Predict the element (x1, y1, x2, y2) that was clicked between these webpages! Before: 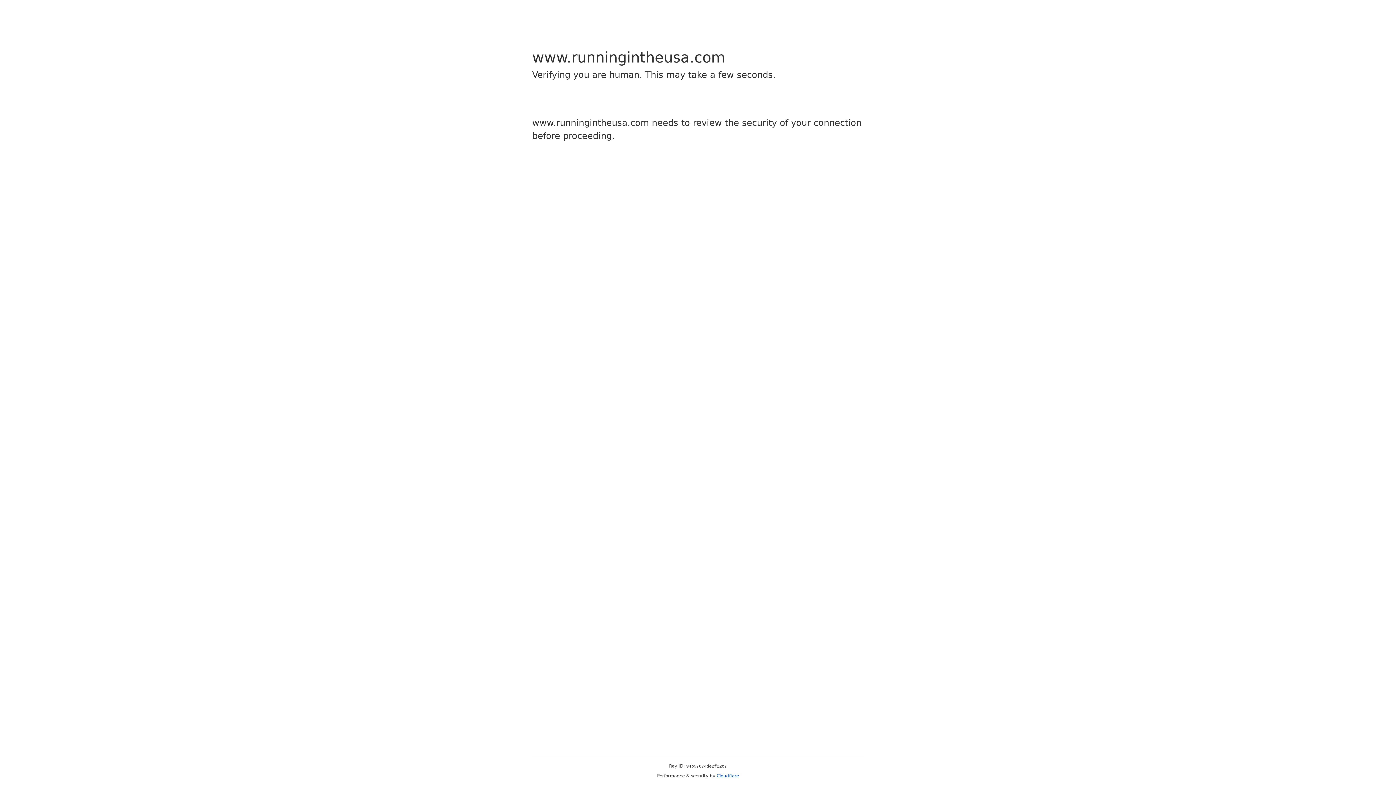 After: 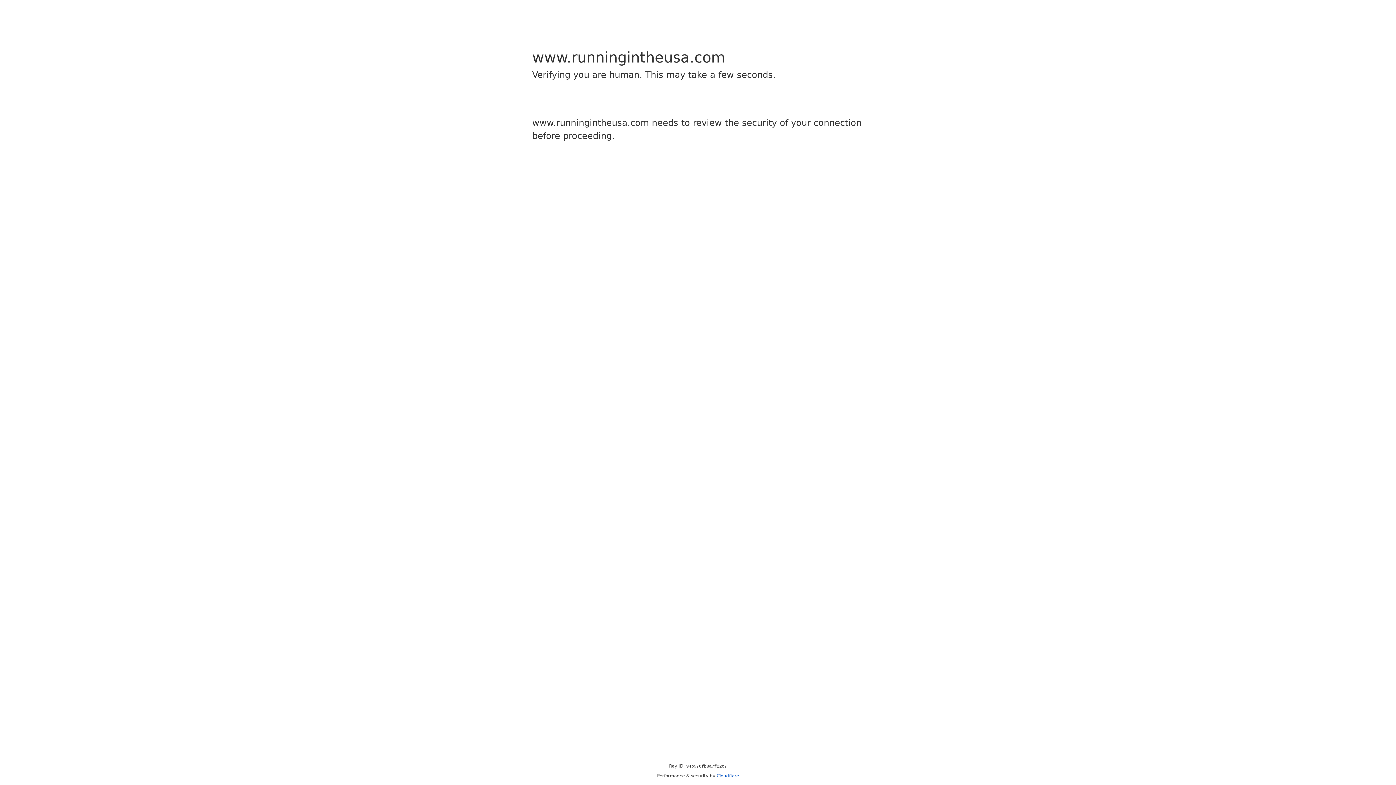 Action: bbox: (716, 773, 739, 778) label: Cloudflare